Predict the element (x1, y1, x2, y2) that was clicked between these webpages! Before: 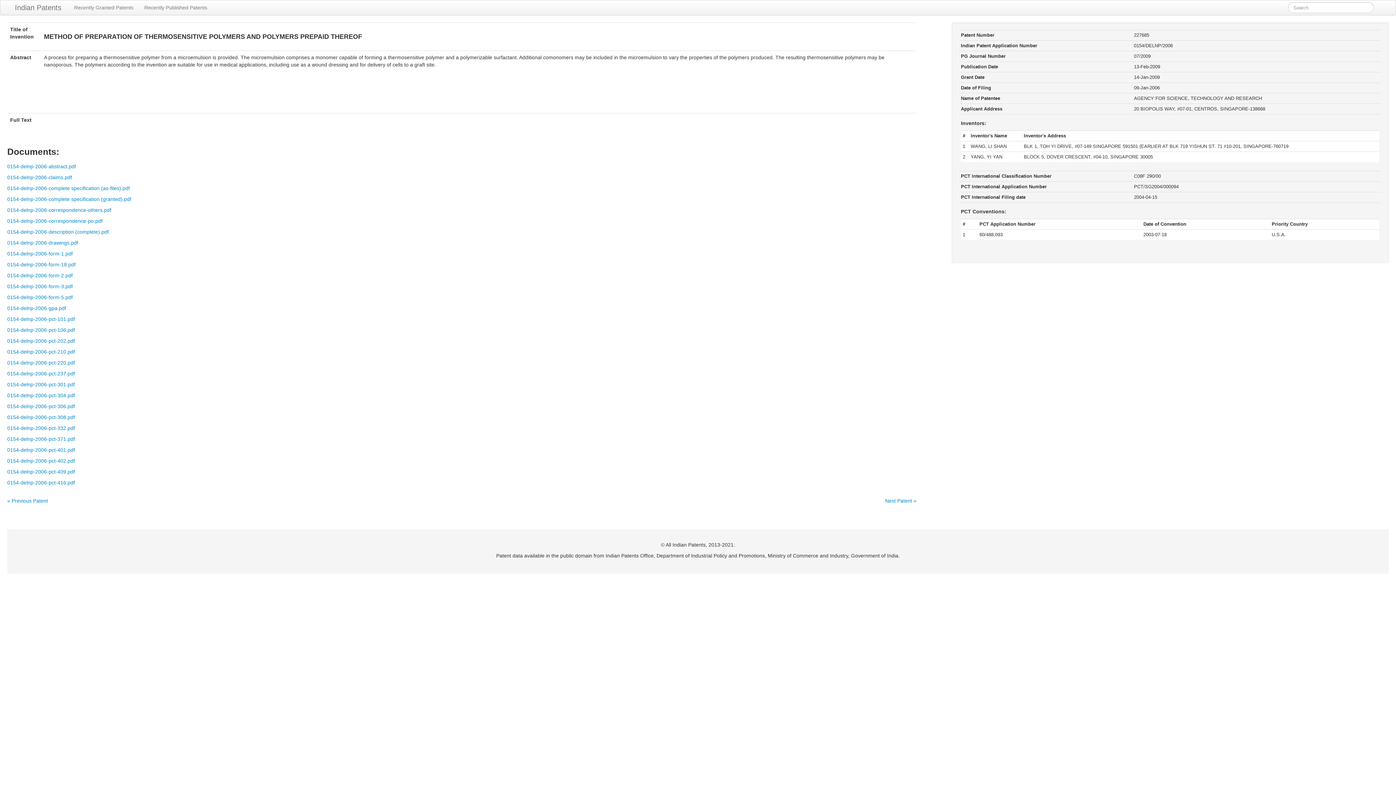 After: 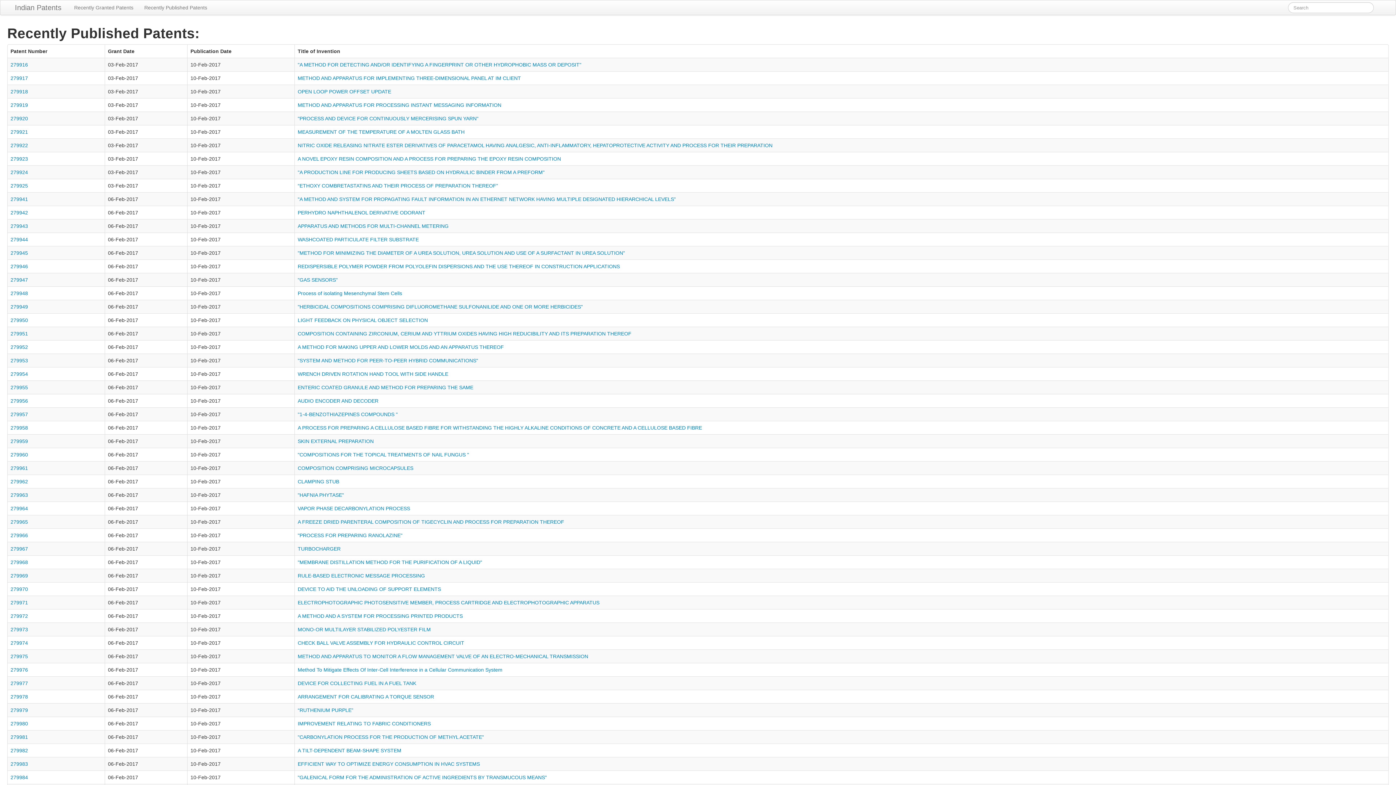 Action: bbox: (138, 0, 212, 14) label: Recently Published Patents